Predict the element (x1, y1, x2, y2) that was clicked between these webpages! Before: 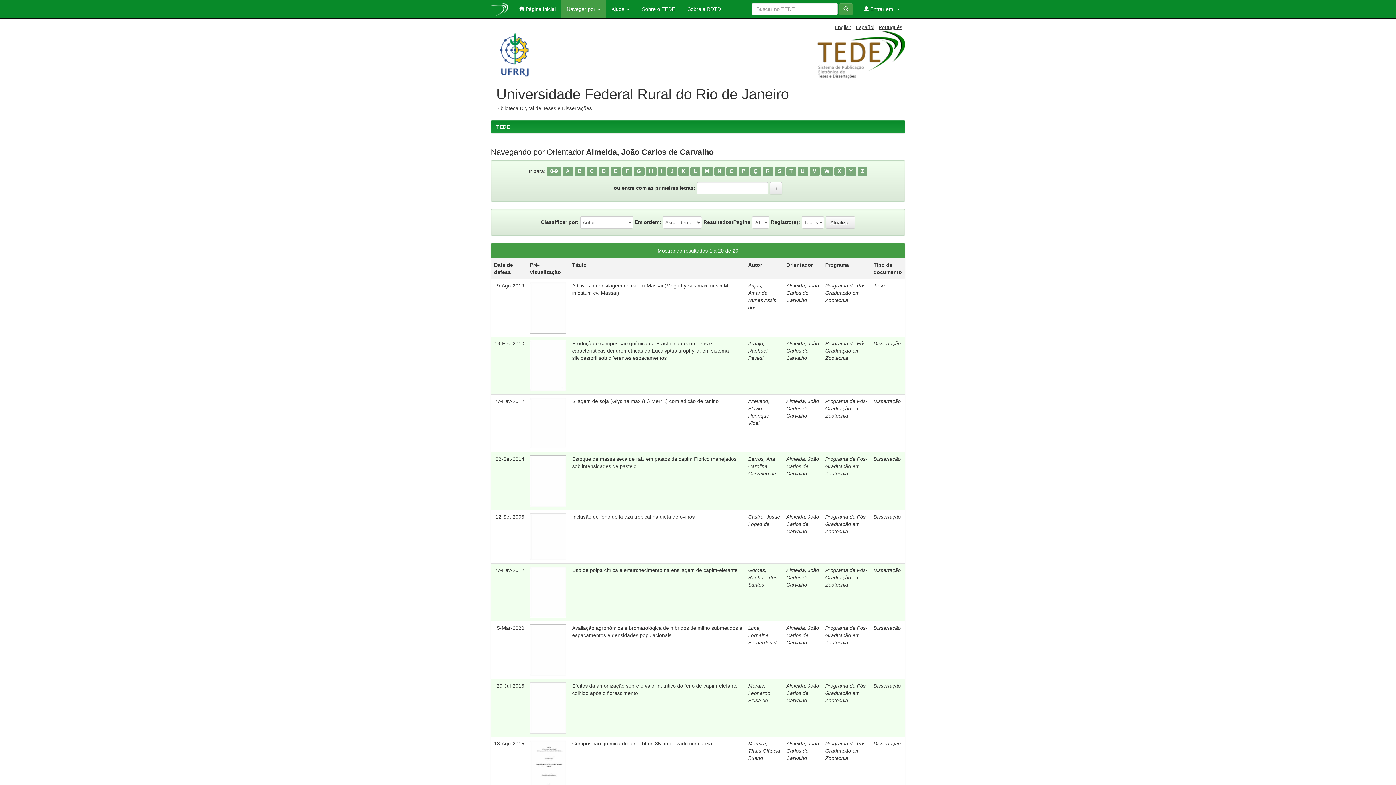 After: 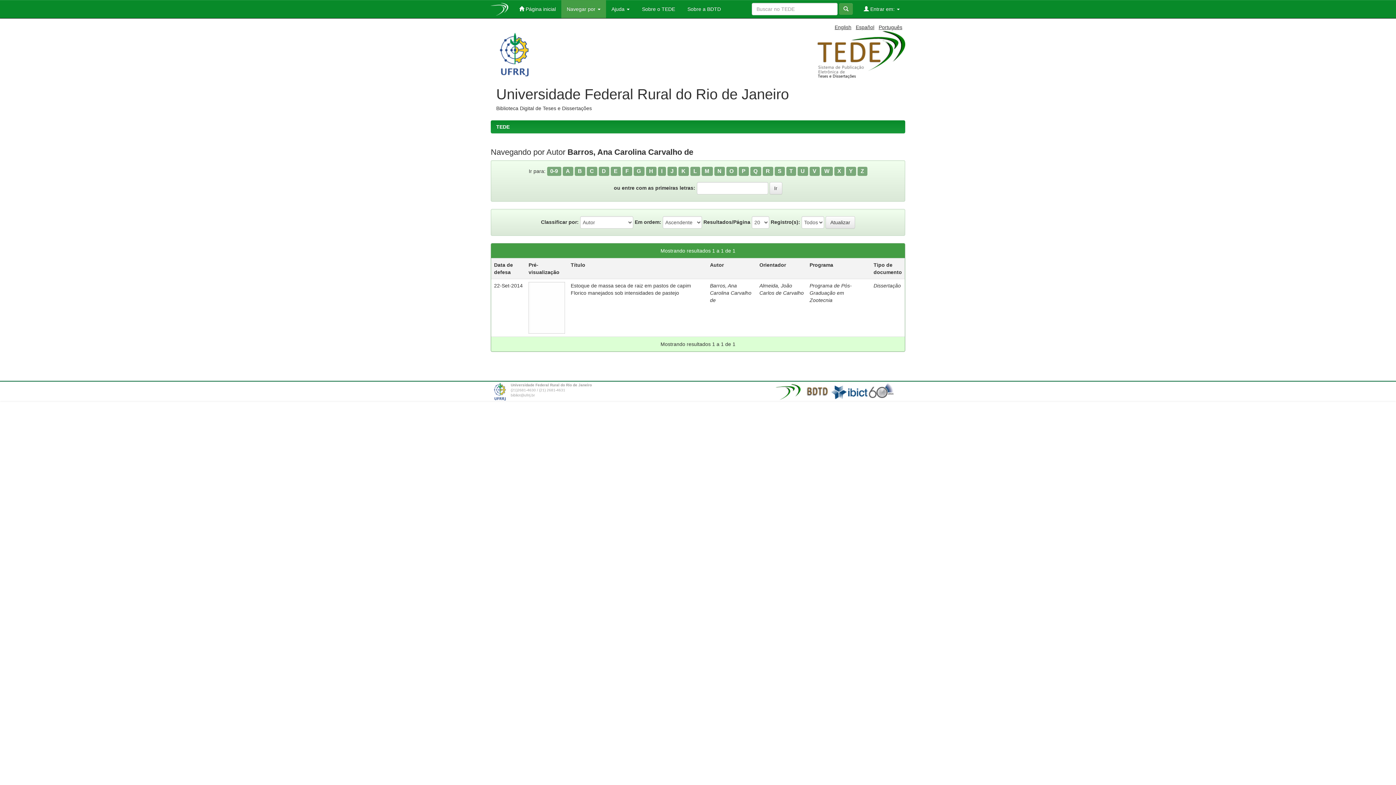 Action: label: Barros, Ana Carolina Carvalho de bbox: (748, 456, 776, 476)